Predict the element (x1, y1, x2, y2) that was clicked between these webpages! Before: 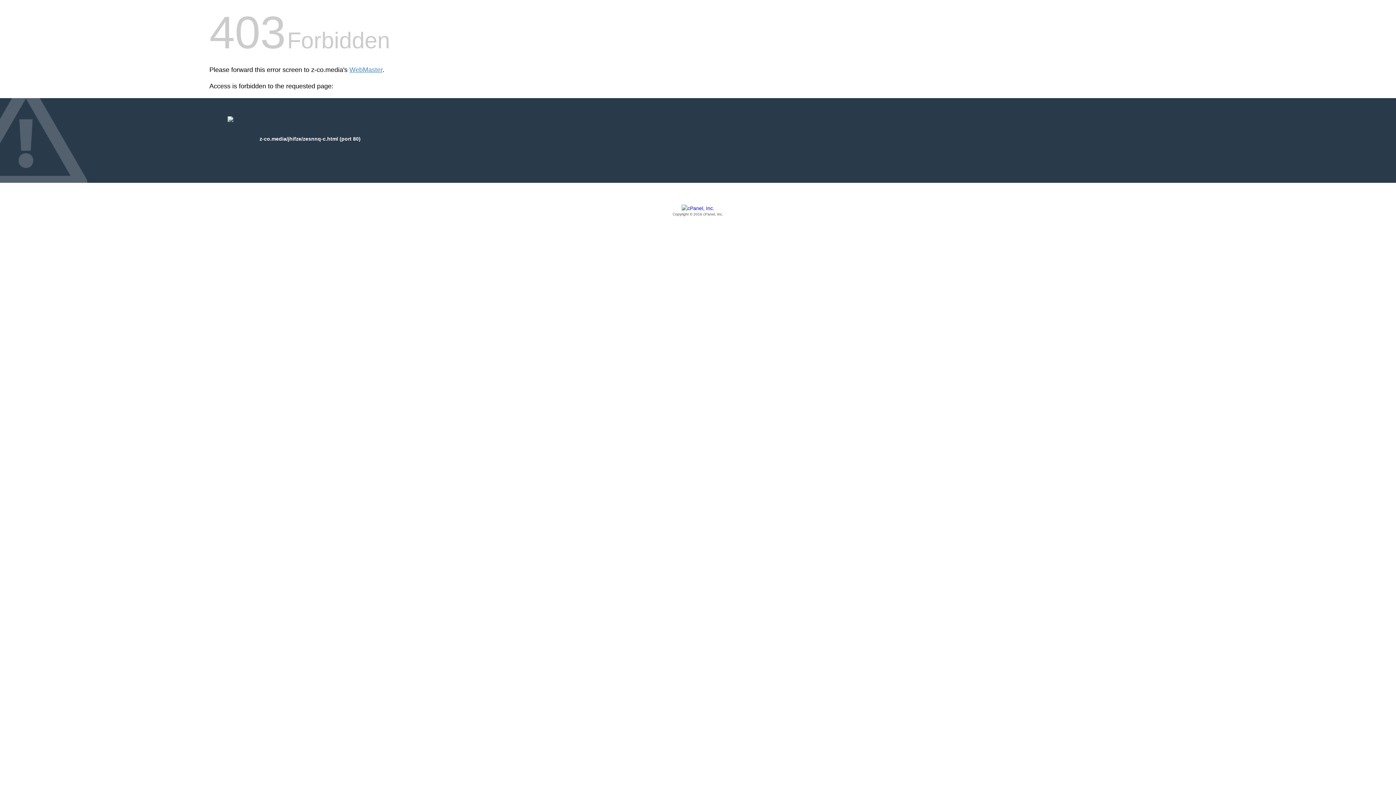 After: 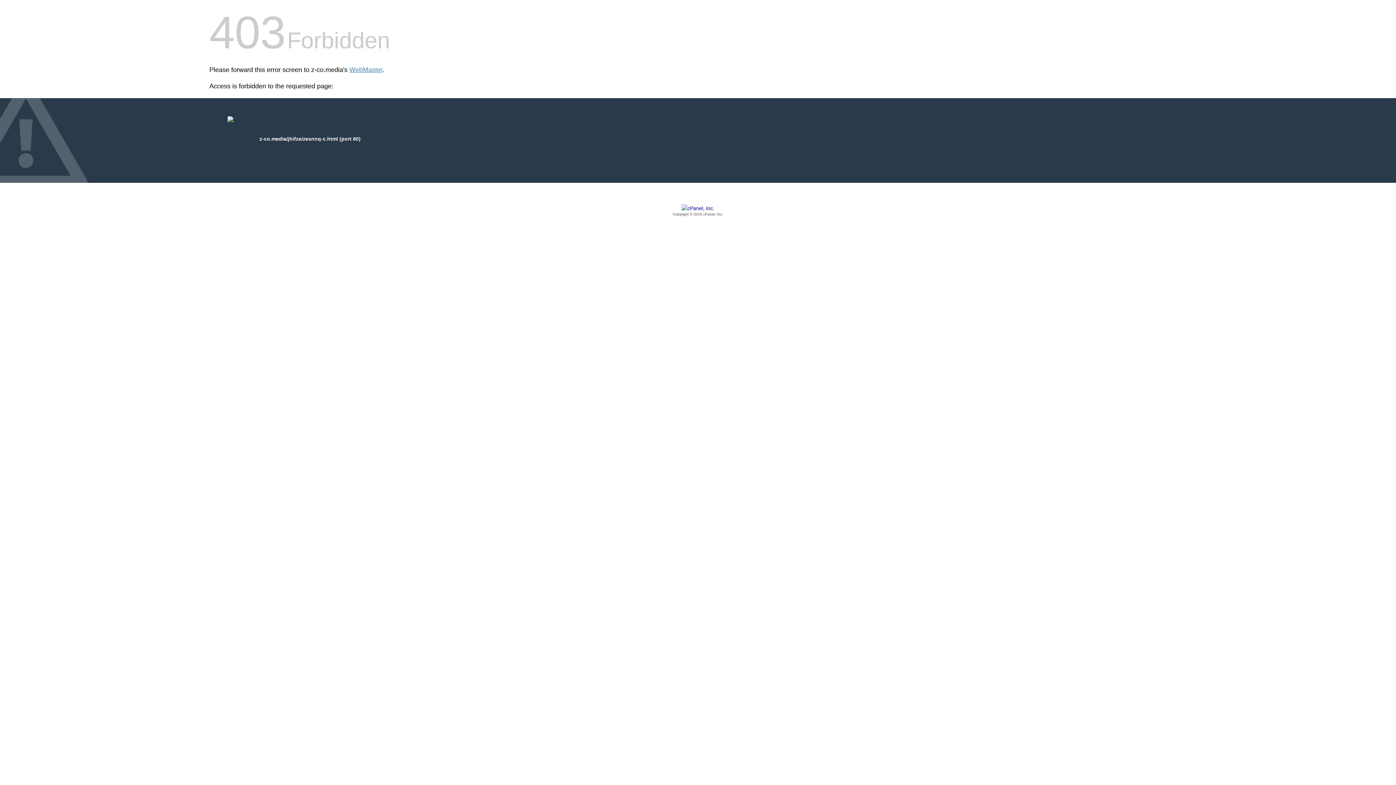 Action: label: Copyright © 2016 cPanel, Inc. bbox: (209, 205, 1186, 217)